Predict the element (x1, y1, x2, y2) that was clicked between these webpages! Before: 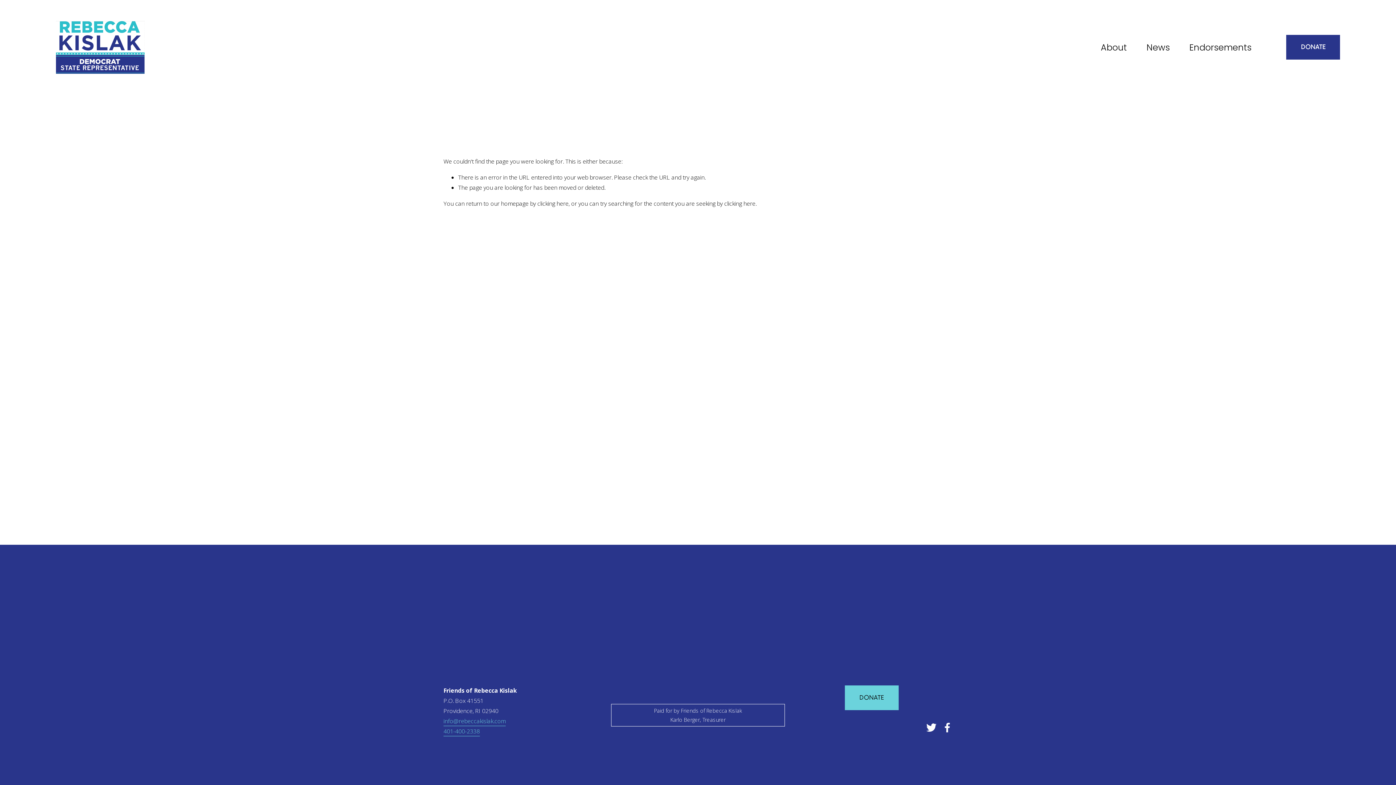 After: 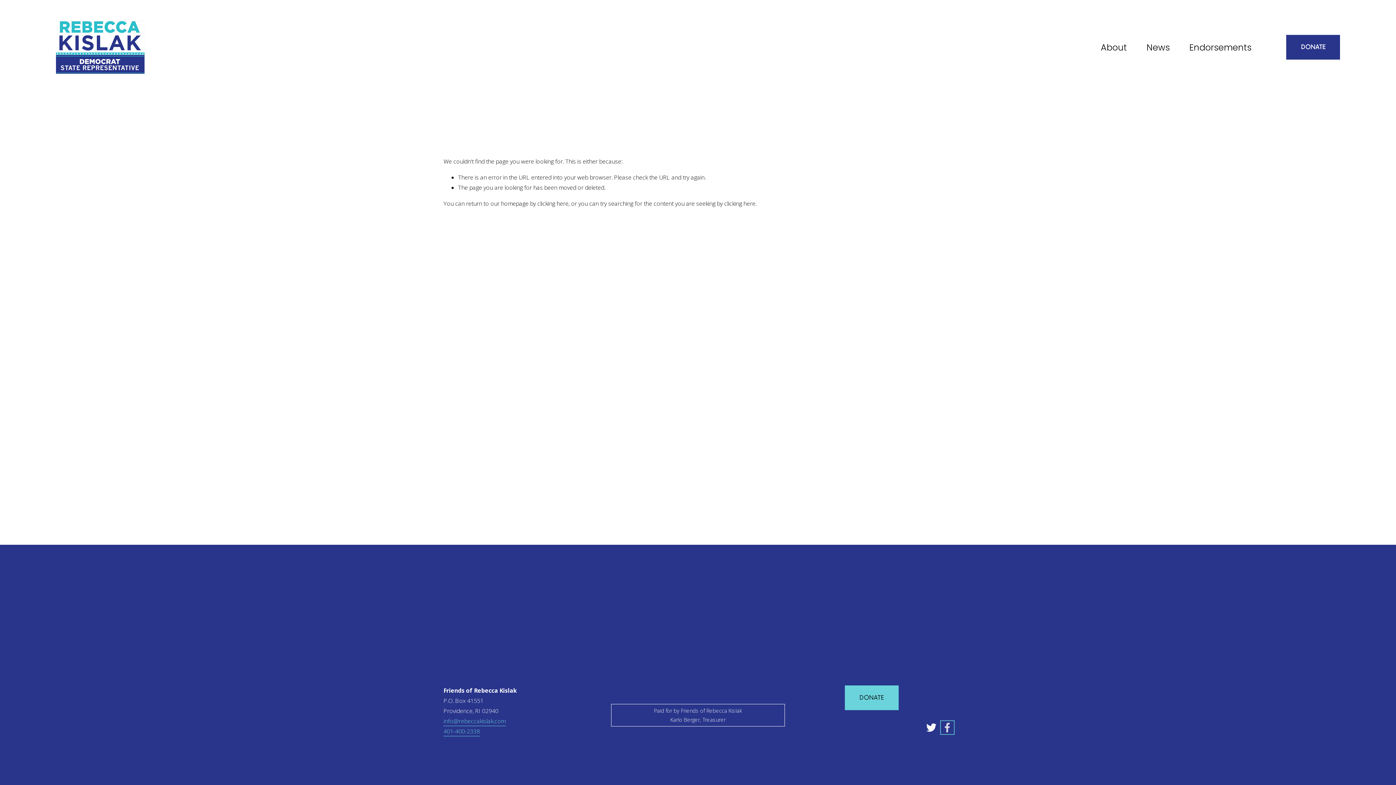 Action: label: Facebook bbox: (942, 723, 952, 733)